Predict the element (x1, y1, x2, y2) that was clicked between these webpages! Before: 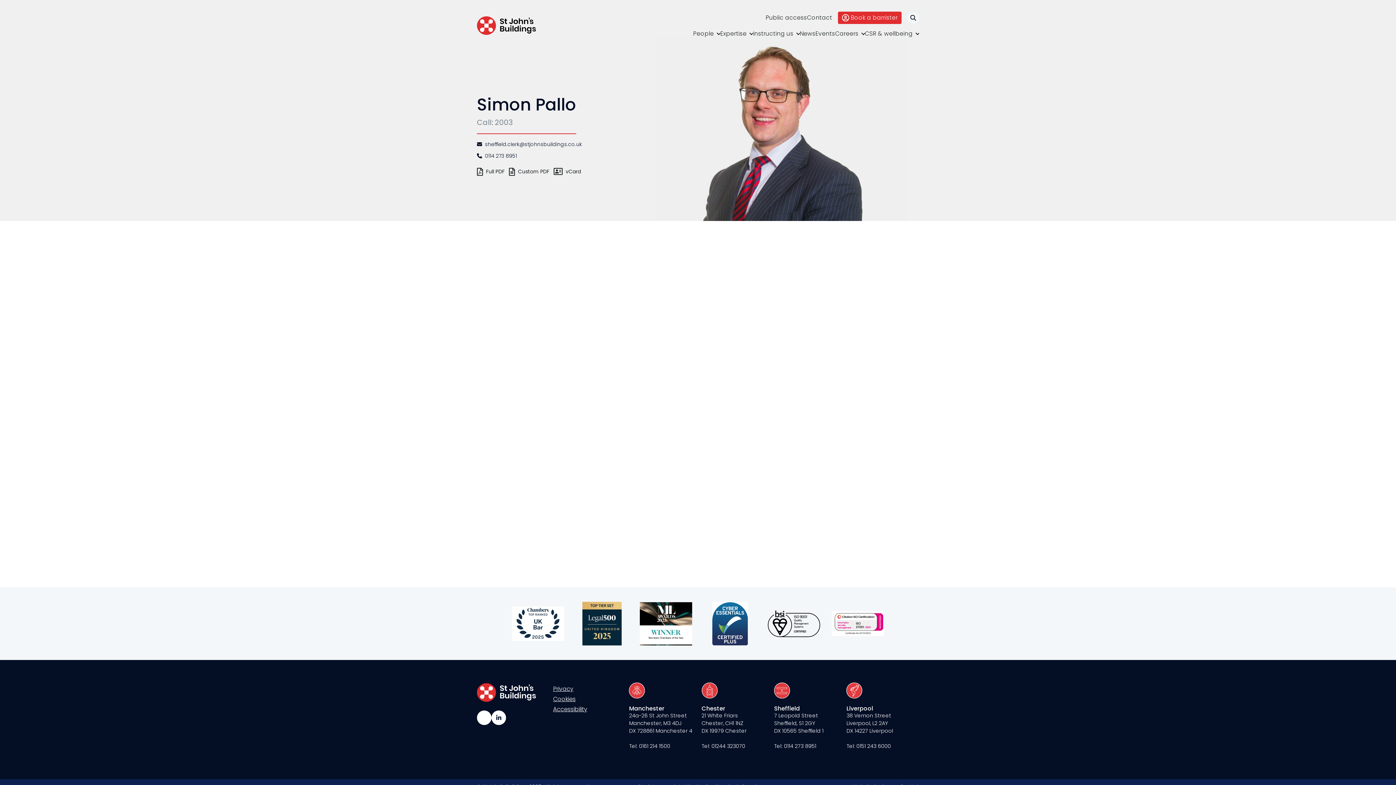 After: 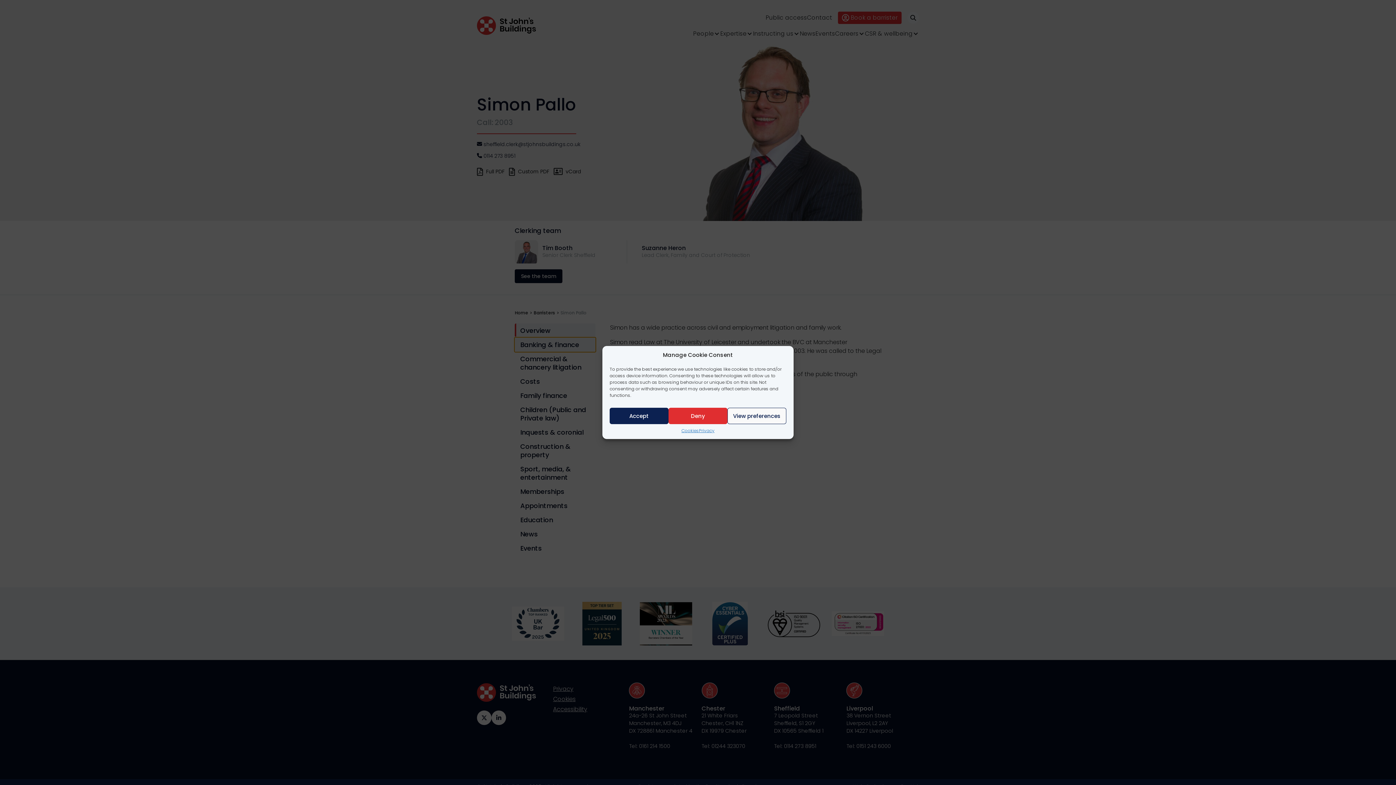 Action: bbox: (514, 337, 595, 352) label: Banking & finance